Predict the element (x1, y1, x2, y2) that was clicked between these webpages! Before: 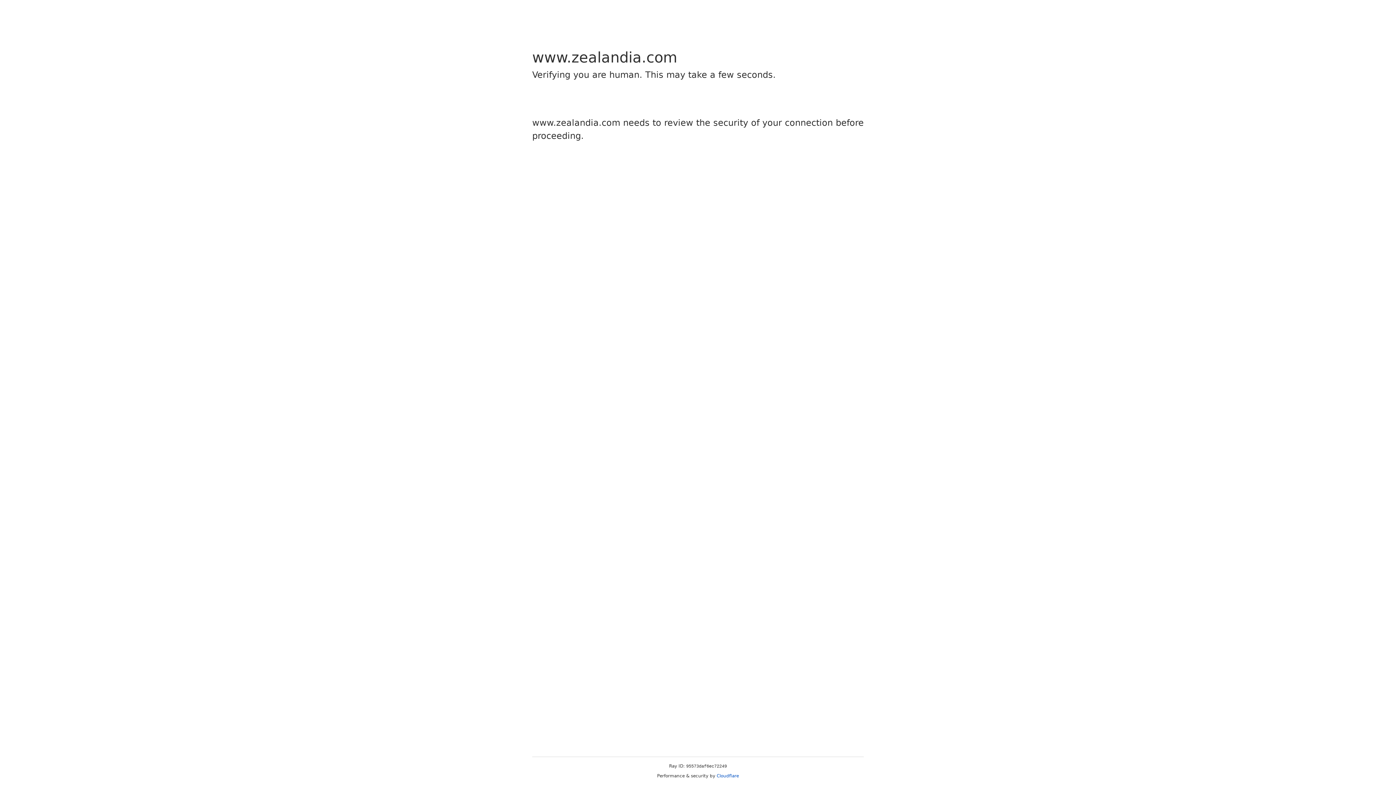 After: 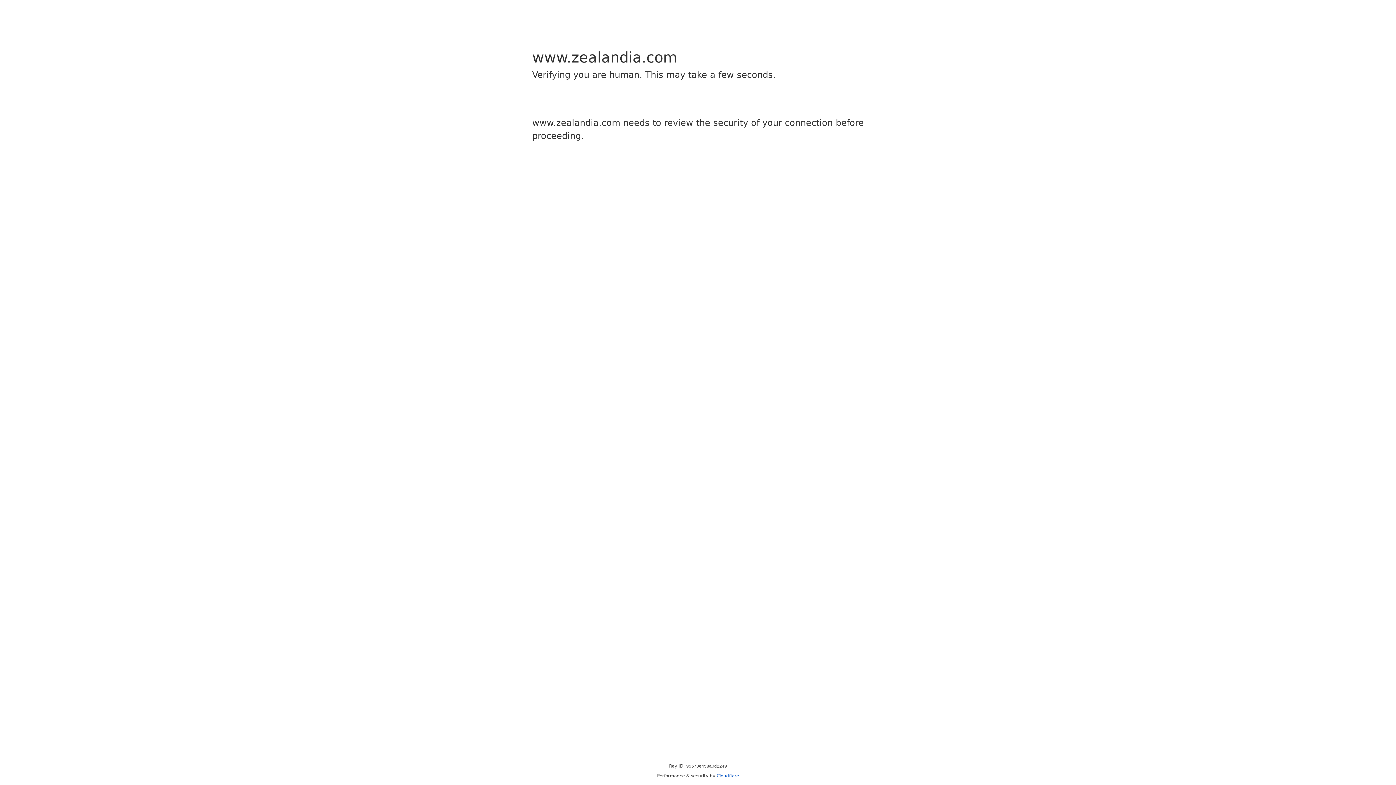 Action: label: Cloudflare bbox: (716, 773, 739, 778)